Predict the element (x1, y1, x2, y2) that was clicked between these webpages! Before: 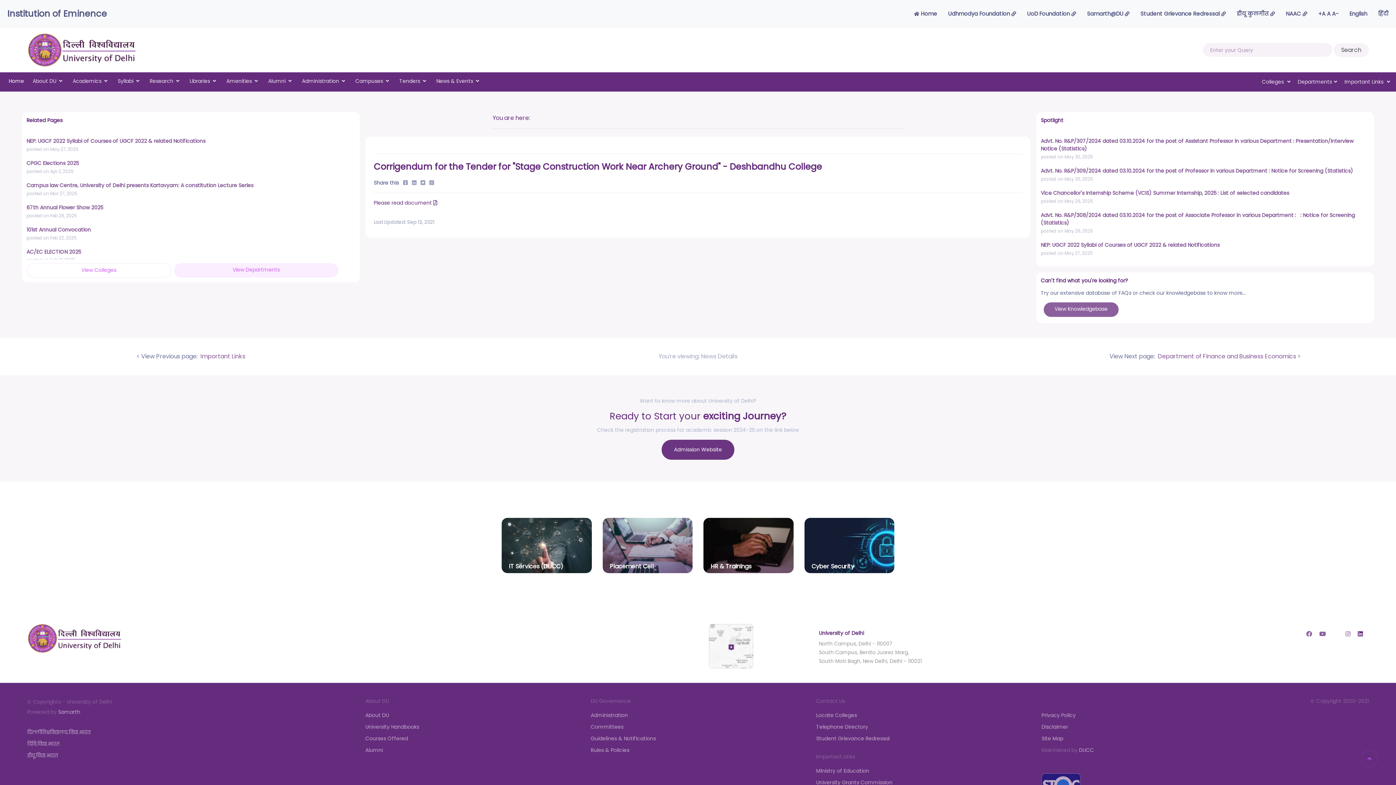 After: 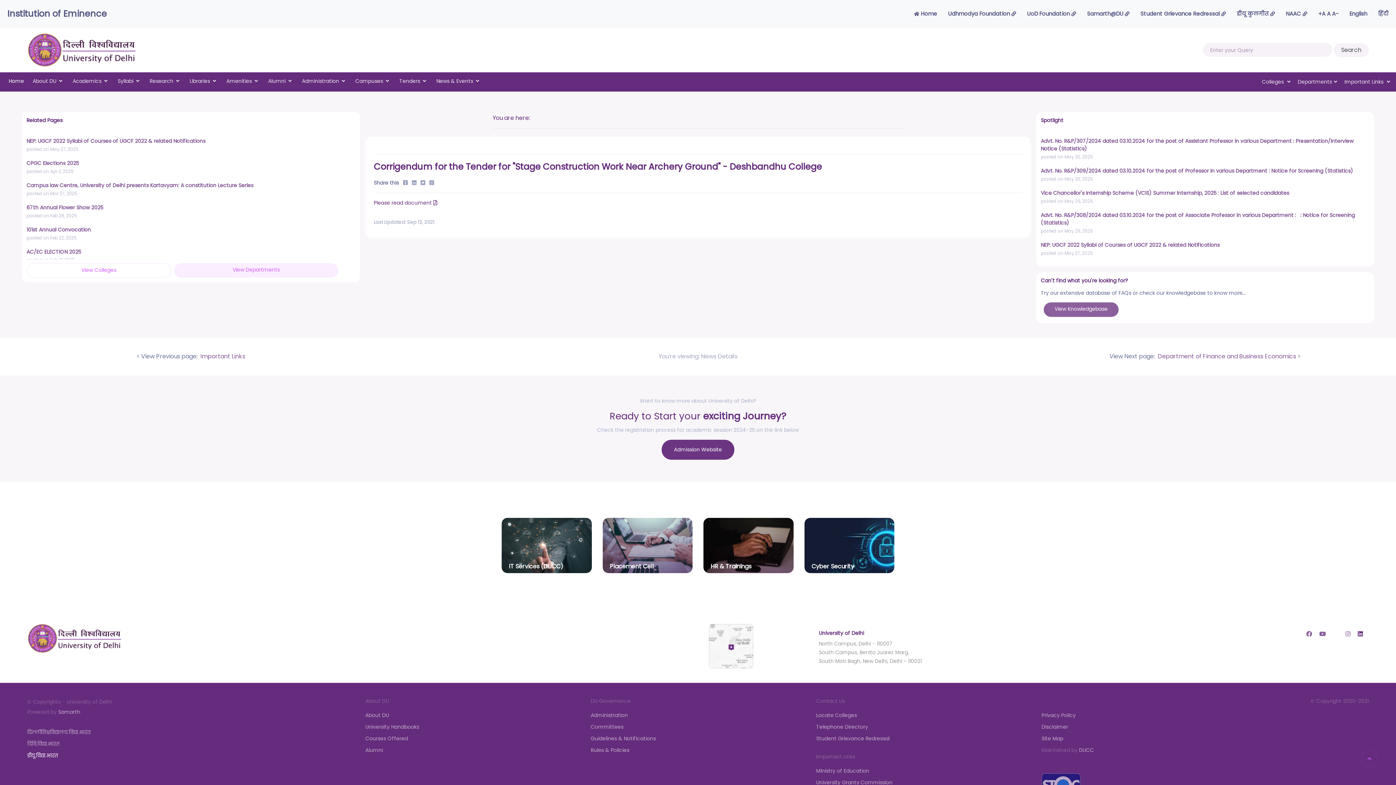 Action: label: डीयू.विद्या.भारत bbox: (27, 752, 57, 759)